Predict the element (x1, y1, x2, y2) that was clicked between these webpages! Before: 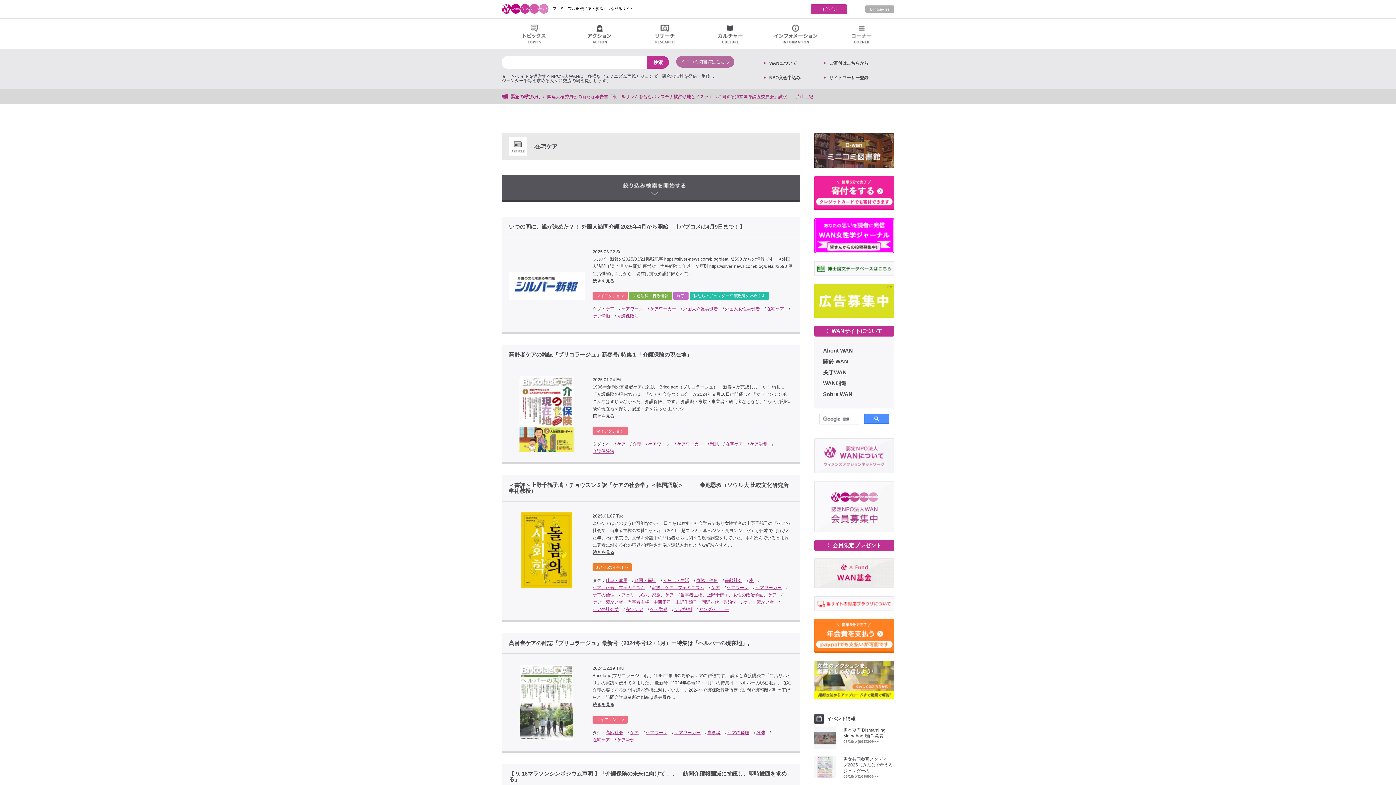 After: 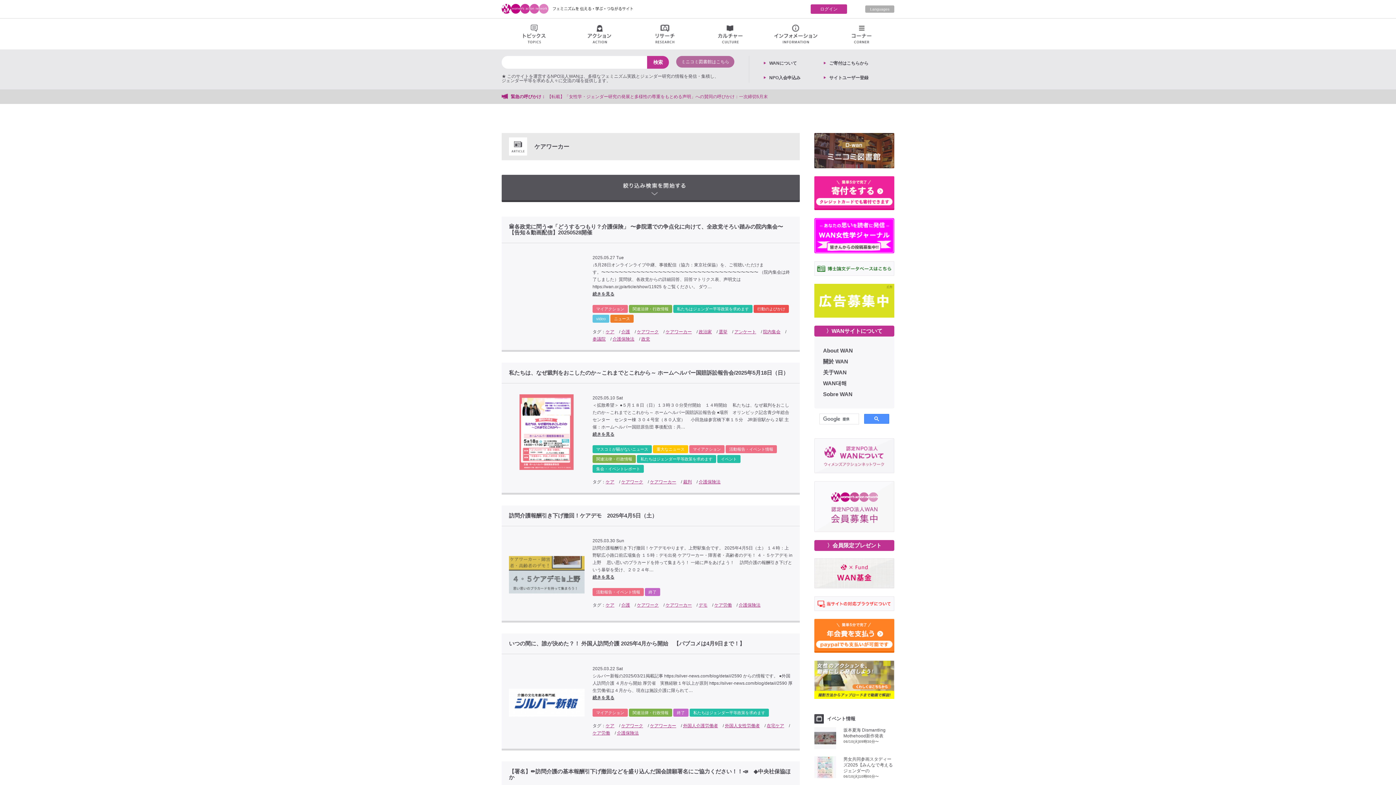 Action: label: ケアワーカー bbox: (650, 305, 676, 312)